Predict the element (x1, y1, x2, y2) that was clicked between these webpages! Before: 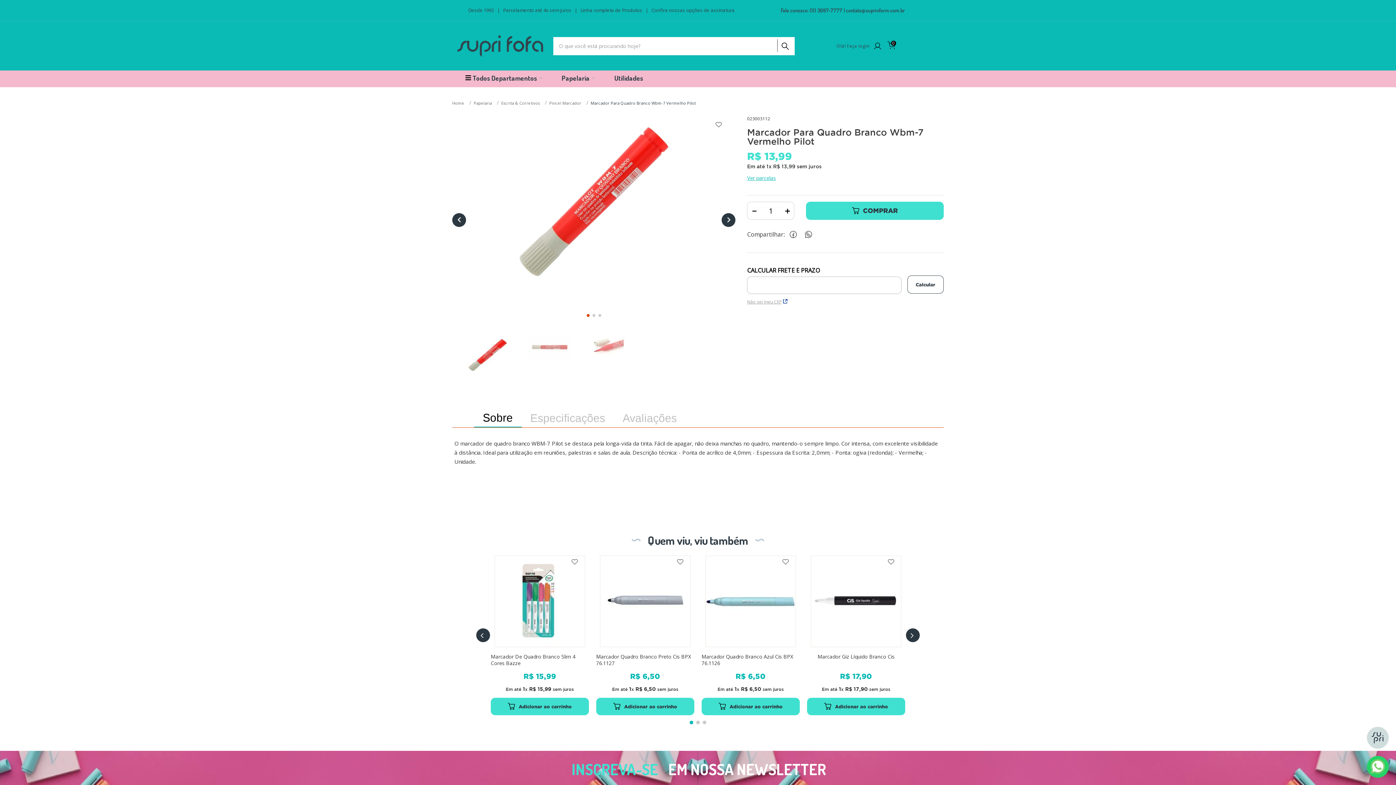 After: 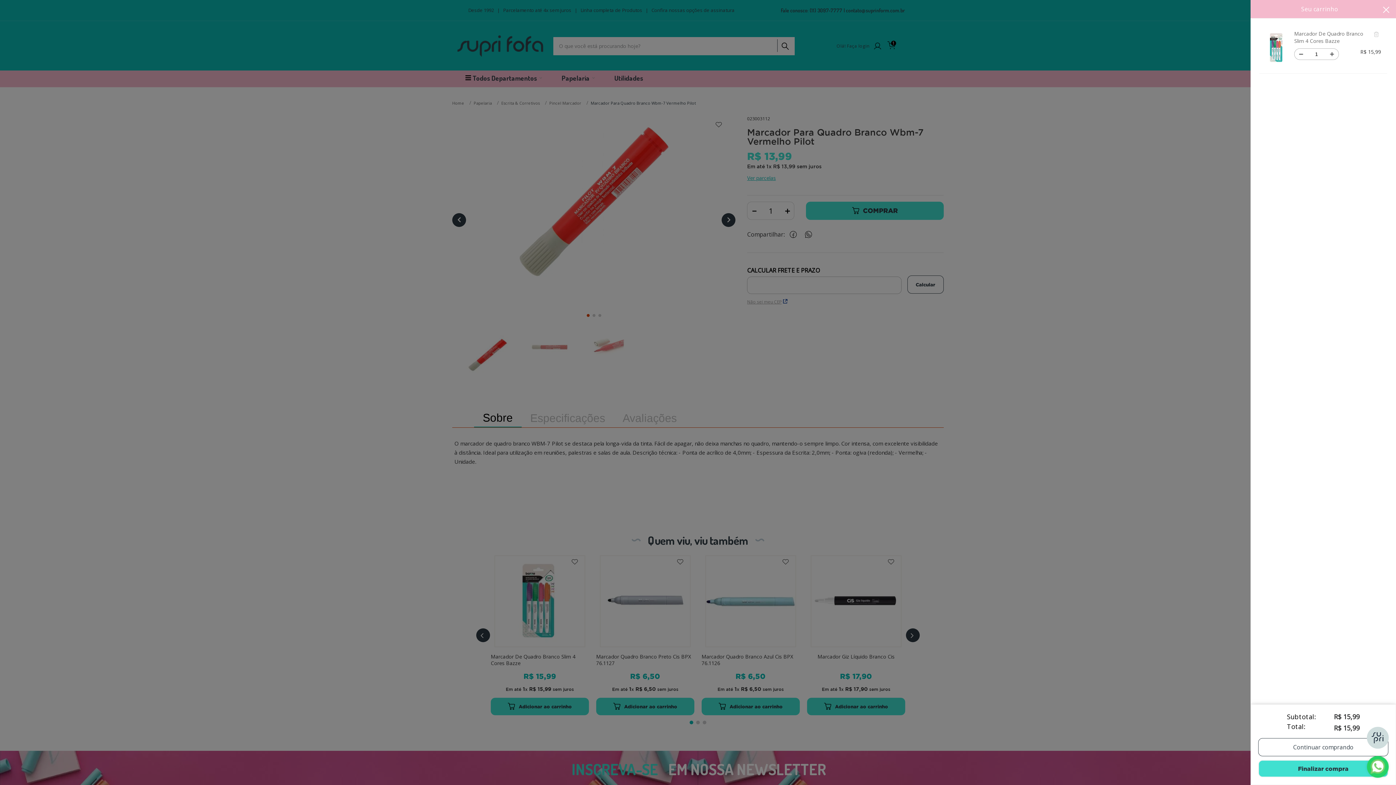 Action: bbox: (490, 698, 589, 715) label: Adicionar ao carrinho